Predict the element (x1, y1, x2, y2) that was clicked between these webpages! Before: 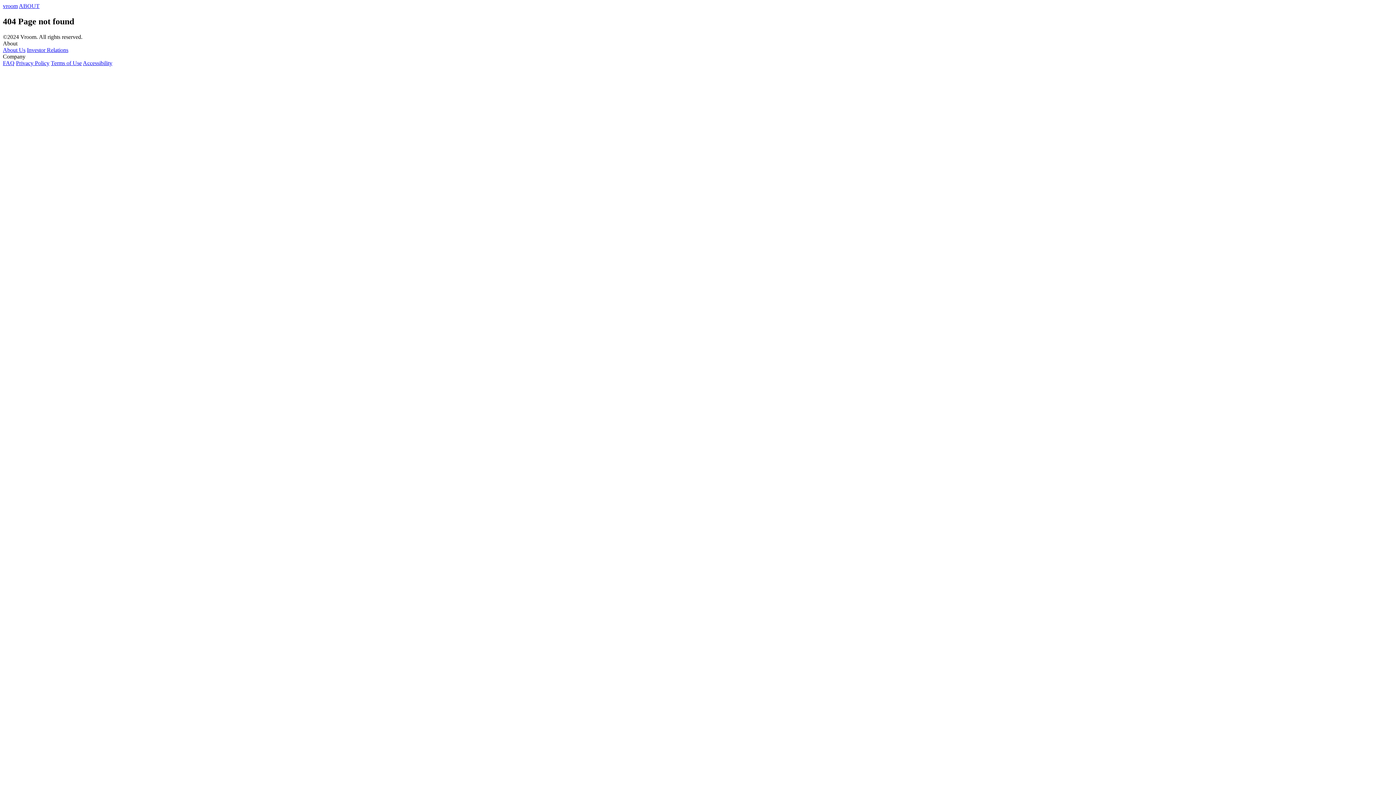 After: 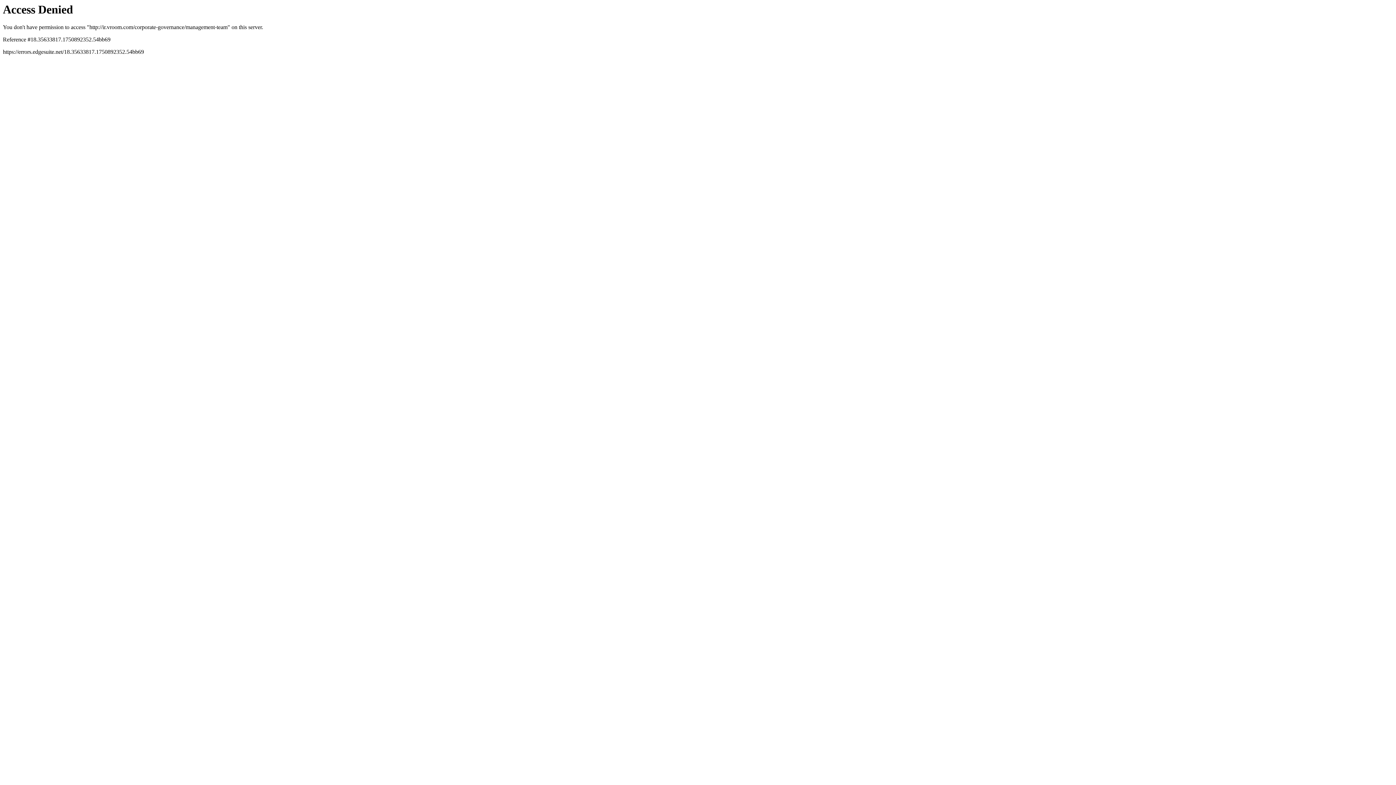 Action: bbox: (2, 46, 25, 53) label: About Us